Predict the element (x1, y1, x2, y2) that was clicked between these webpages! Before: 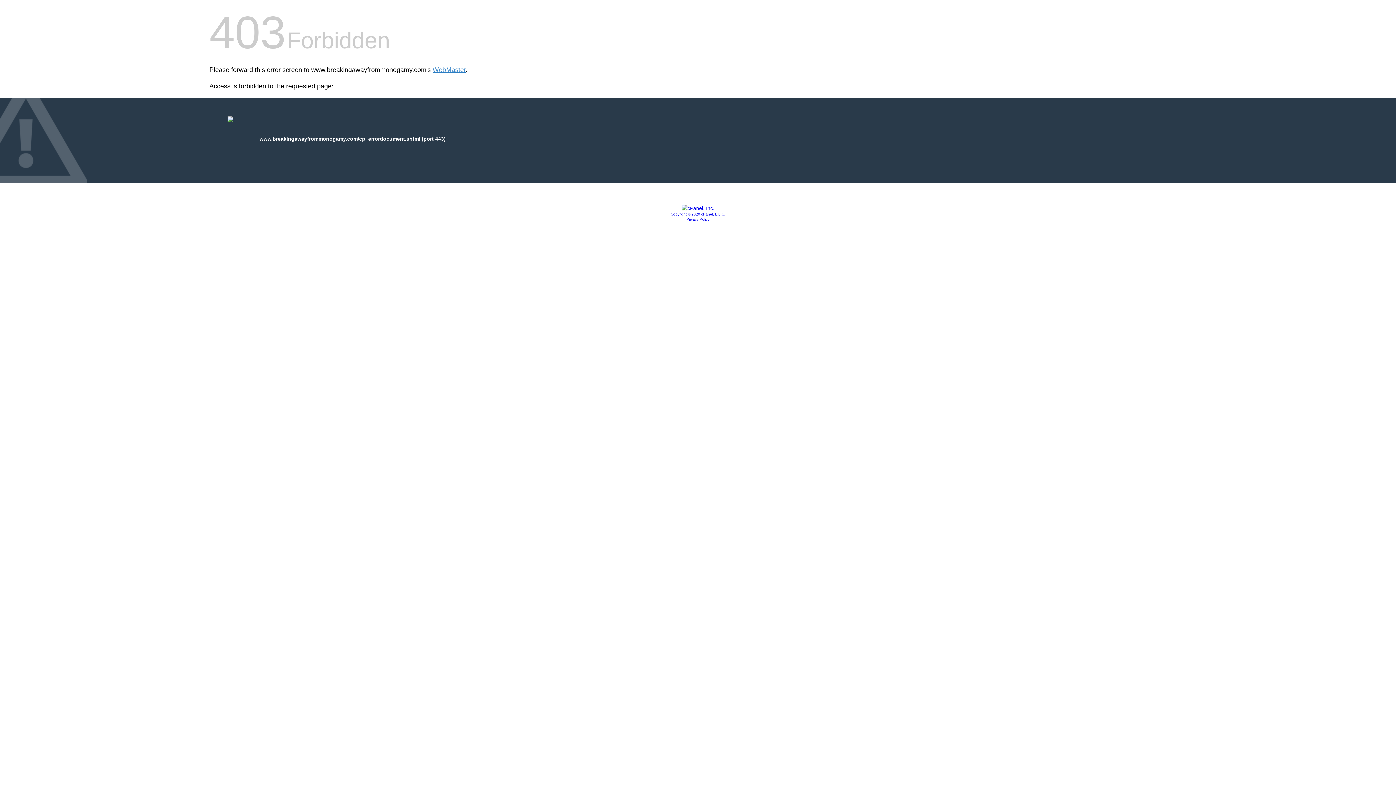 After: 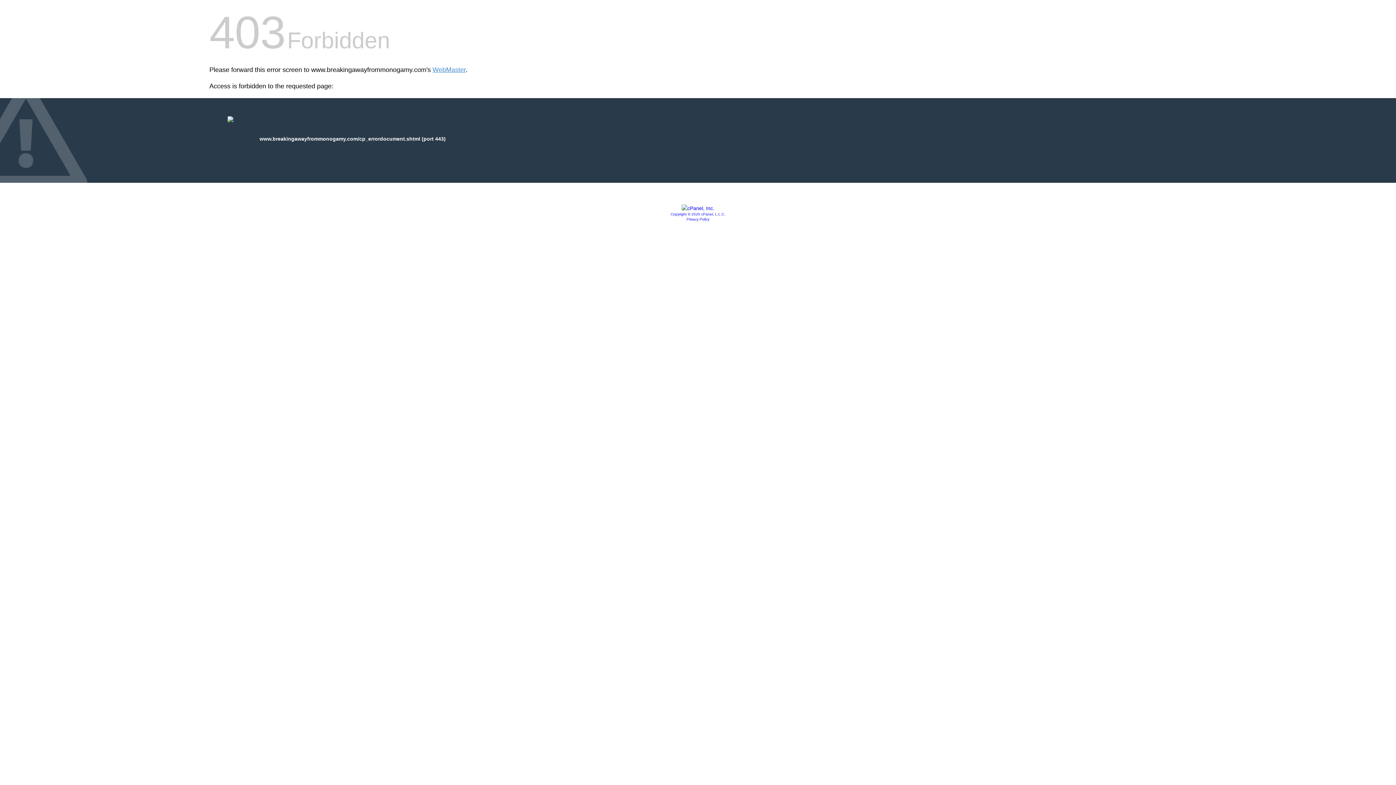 Action: bbox: (681, 205, 714, 211)